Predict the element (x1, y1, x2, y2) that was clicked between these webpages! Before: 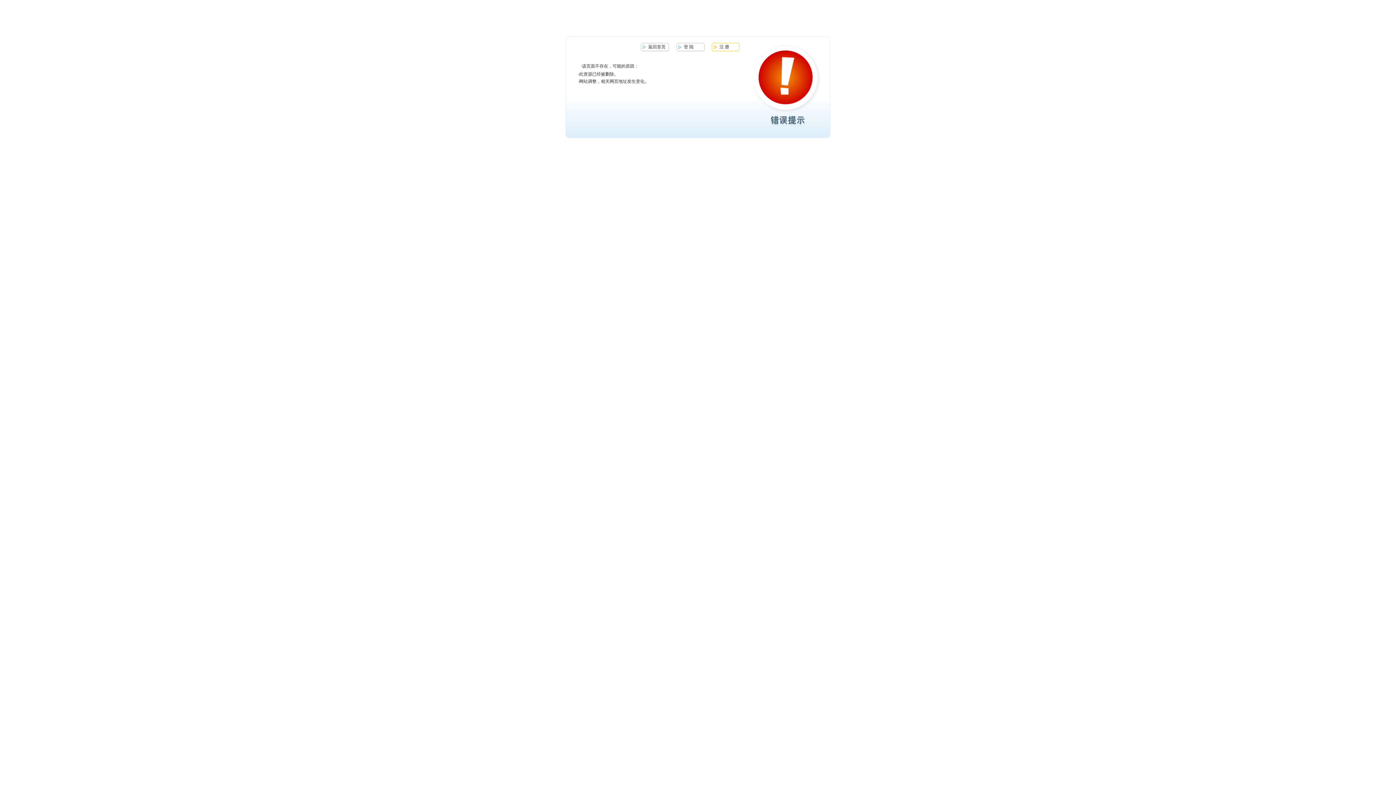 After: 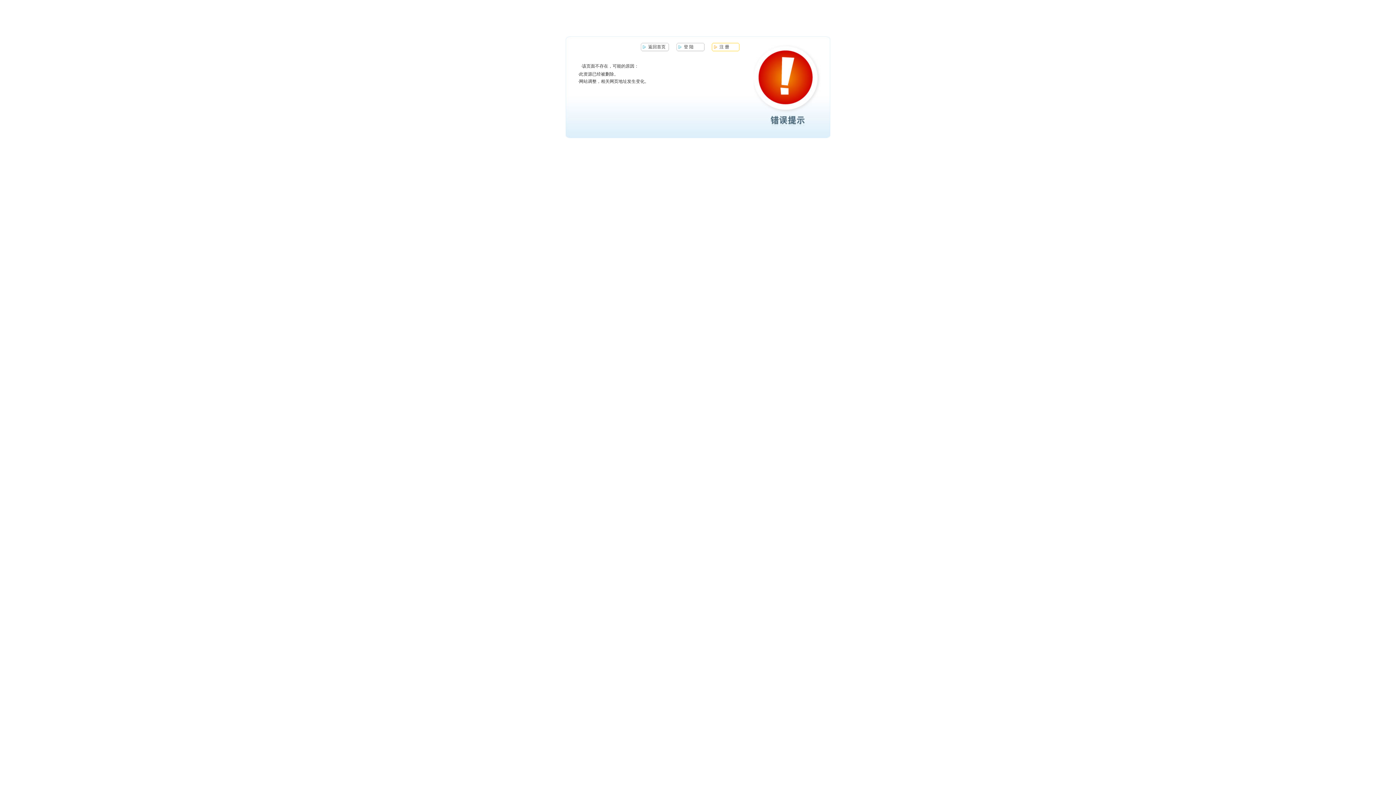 Action: bbox: (719, 44, 729, 49) label: 注 册